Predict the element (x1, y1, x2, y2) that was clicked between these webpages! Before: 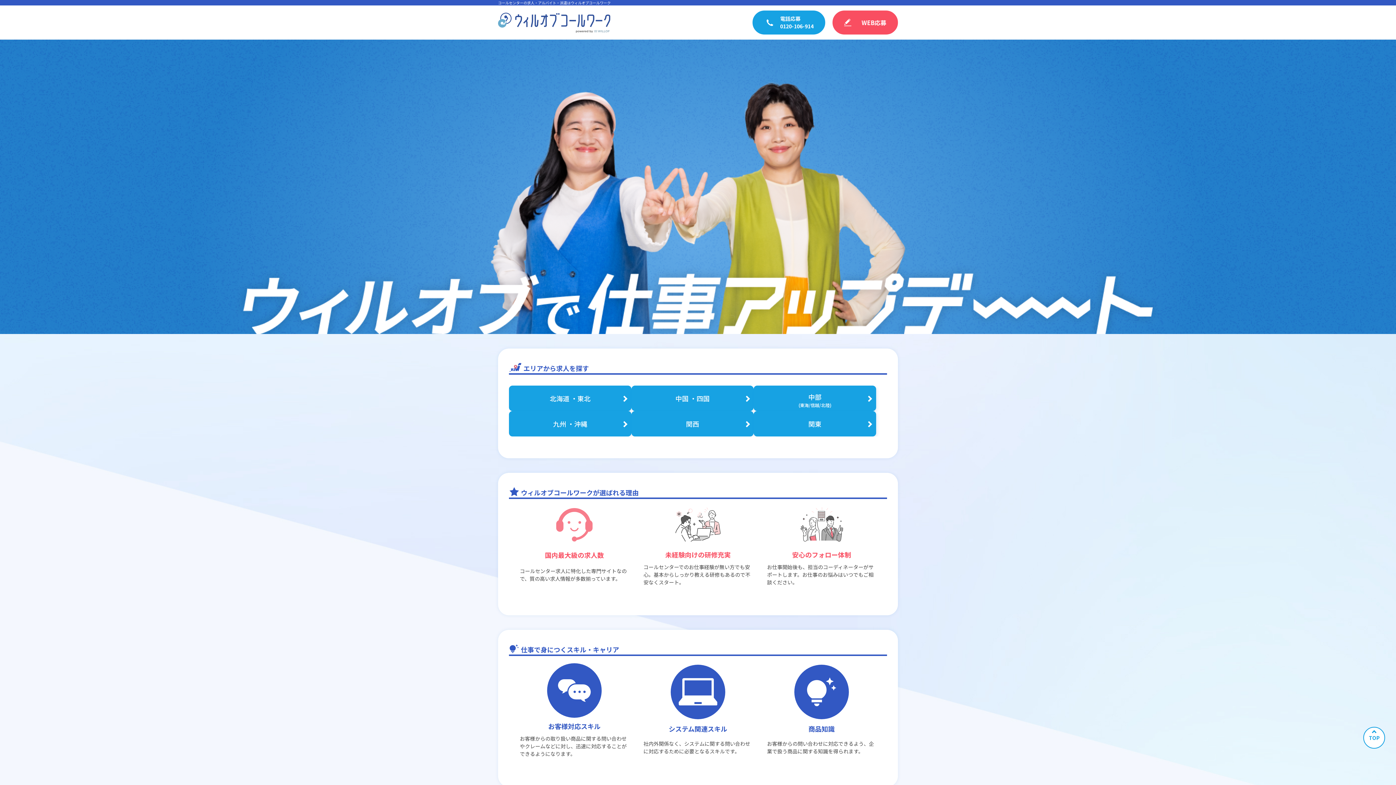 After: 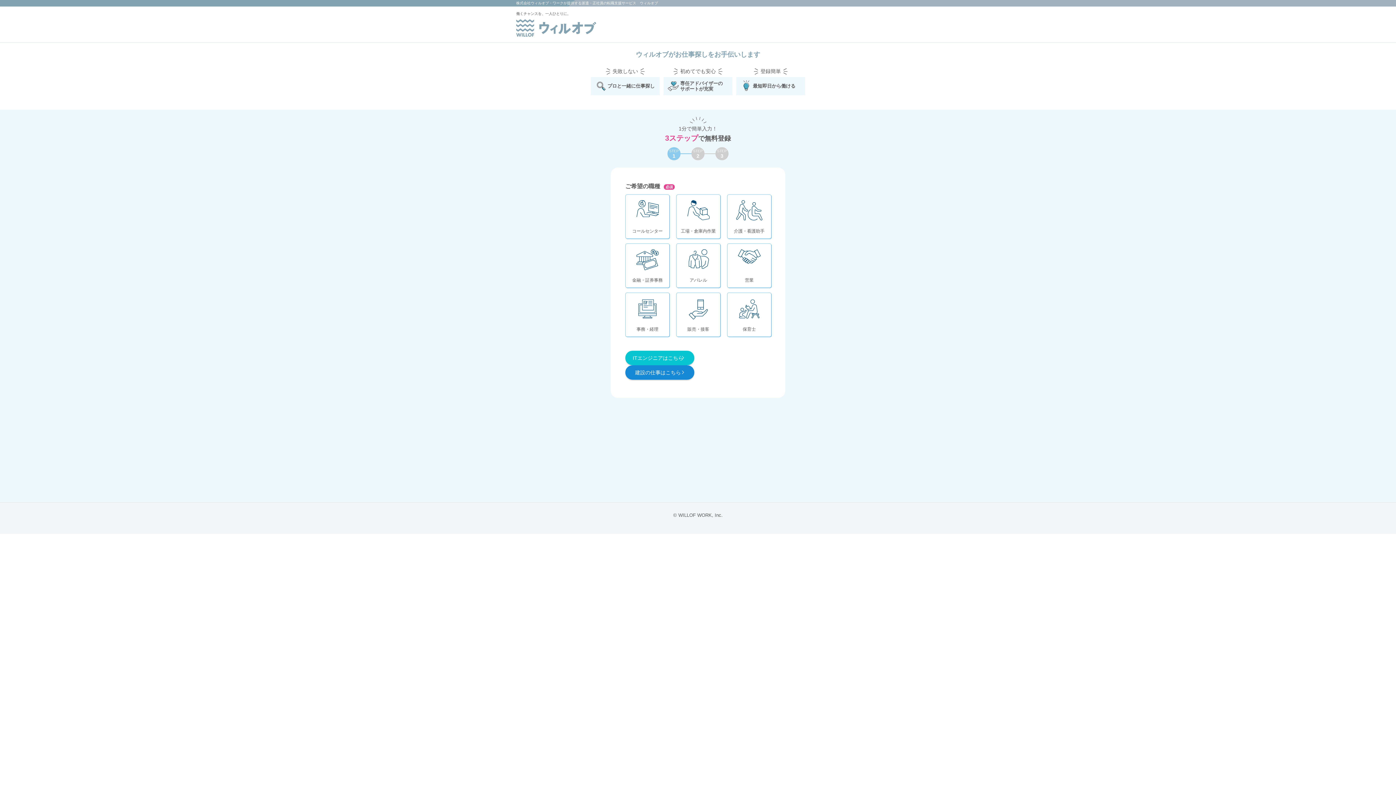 Action: bbox: (832, 10, 898, 34) label: WEB応募